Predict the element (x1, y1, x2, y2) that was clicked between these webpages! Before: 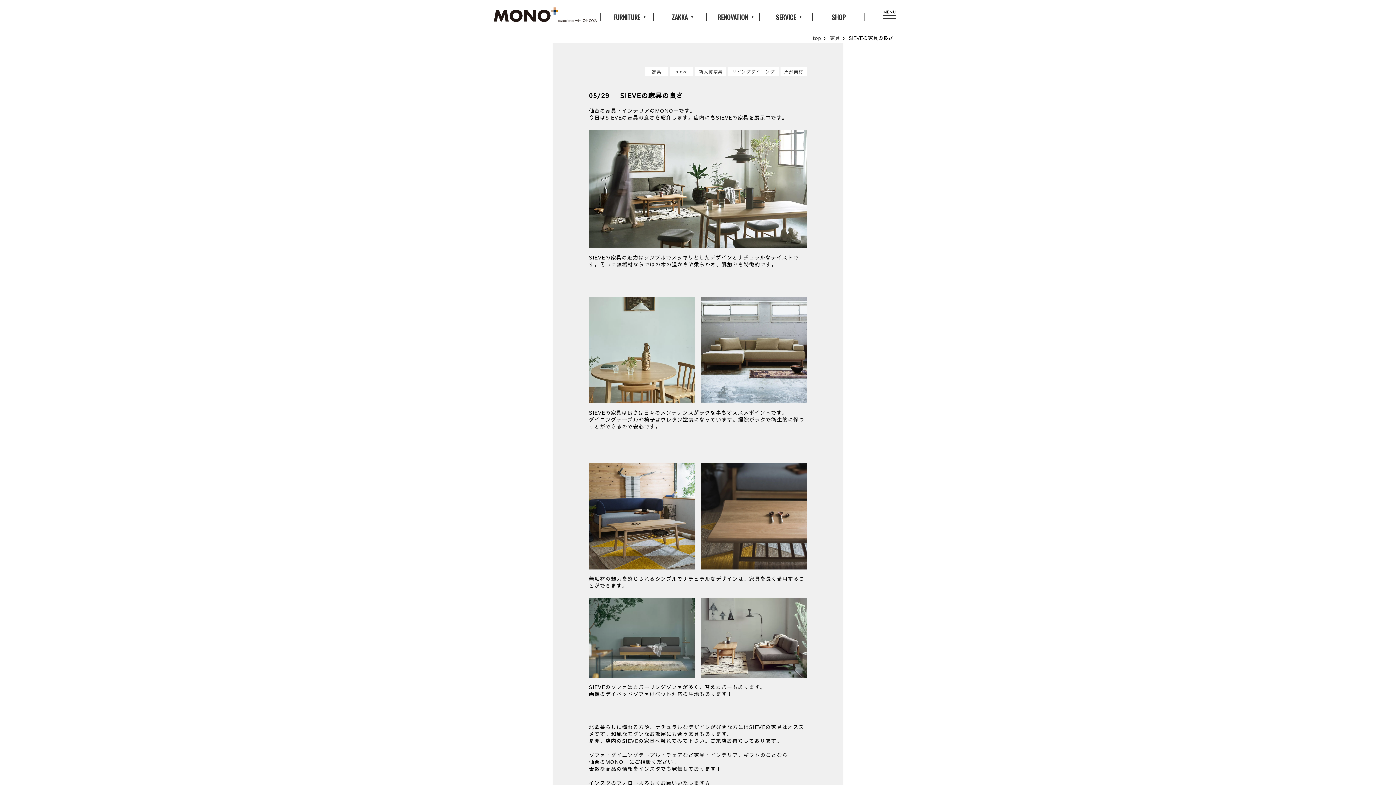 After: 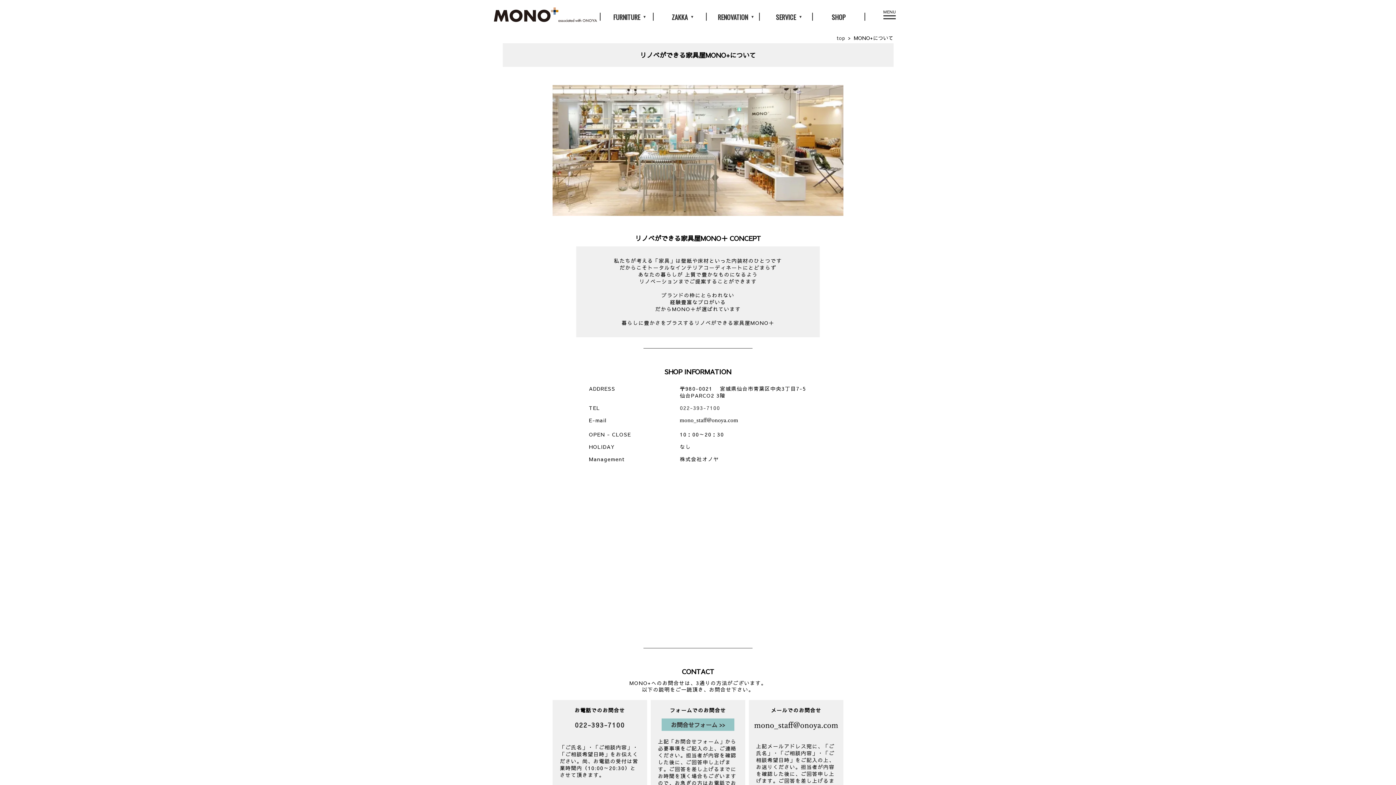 Action: label: SHOP bbox: (832, 12, 845, 21)